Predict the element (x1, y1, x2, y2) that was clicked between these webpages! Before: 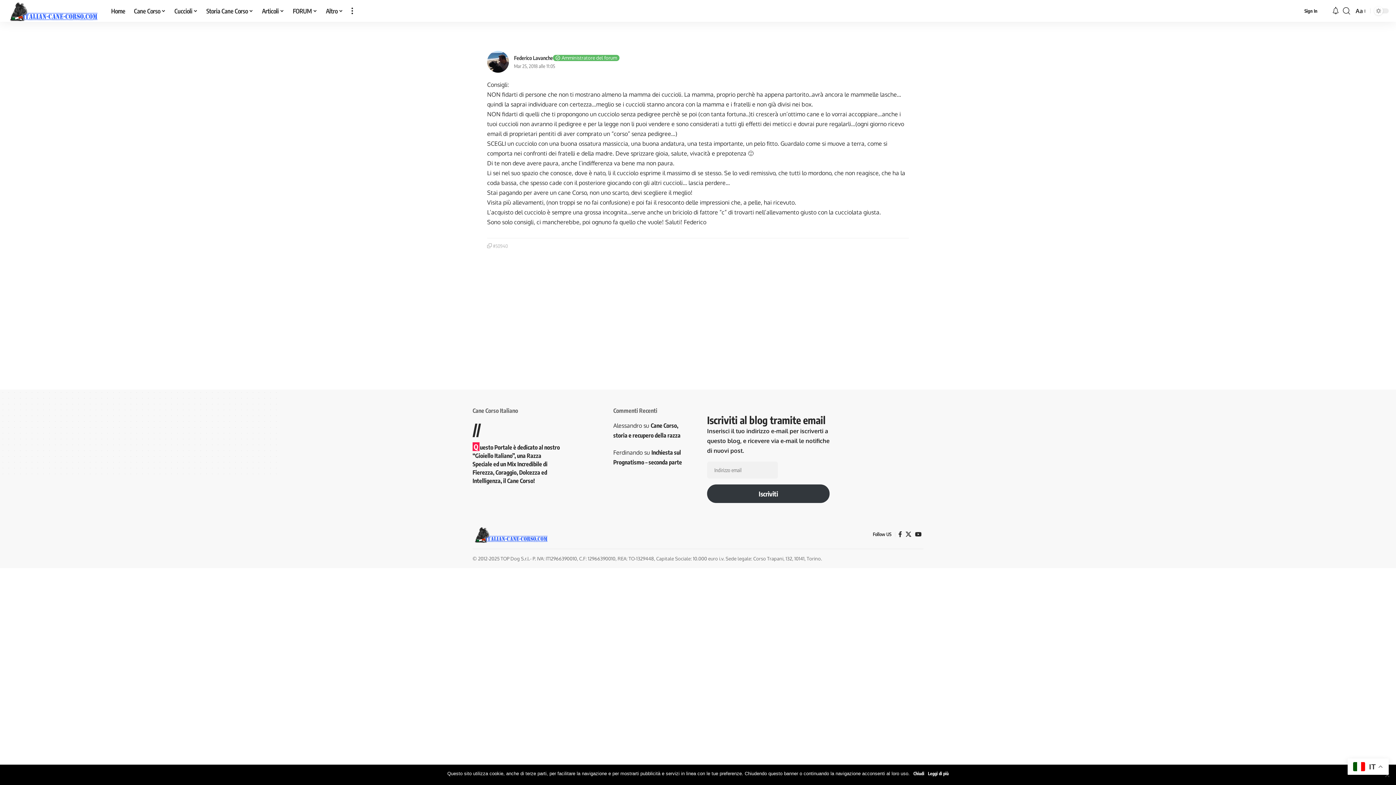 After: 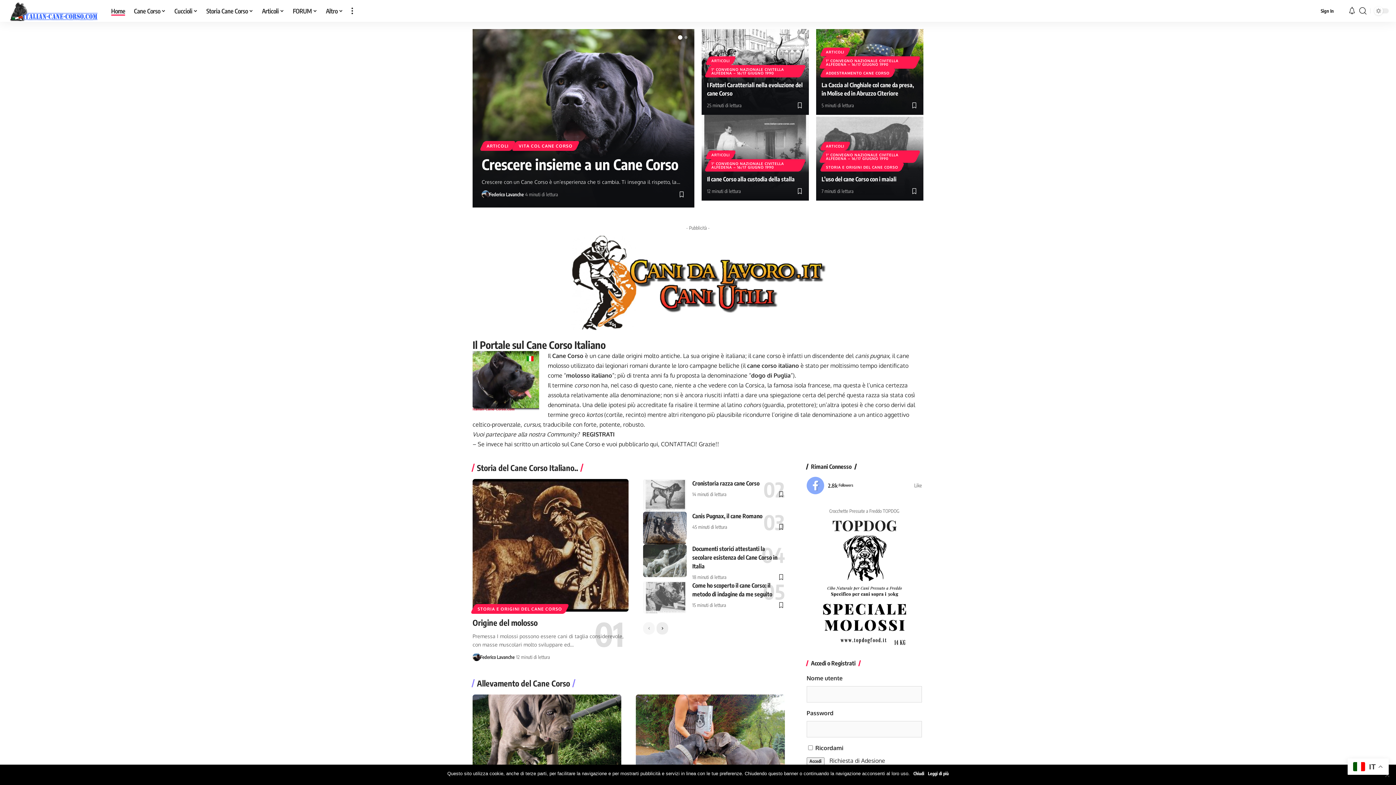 Action: bbox: (472, 525, 549, 543)